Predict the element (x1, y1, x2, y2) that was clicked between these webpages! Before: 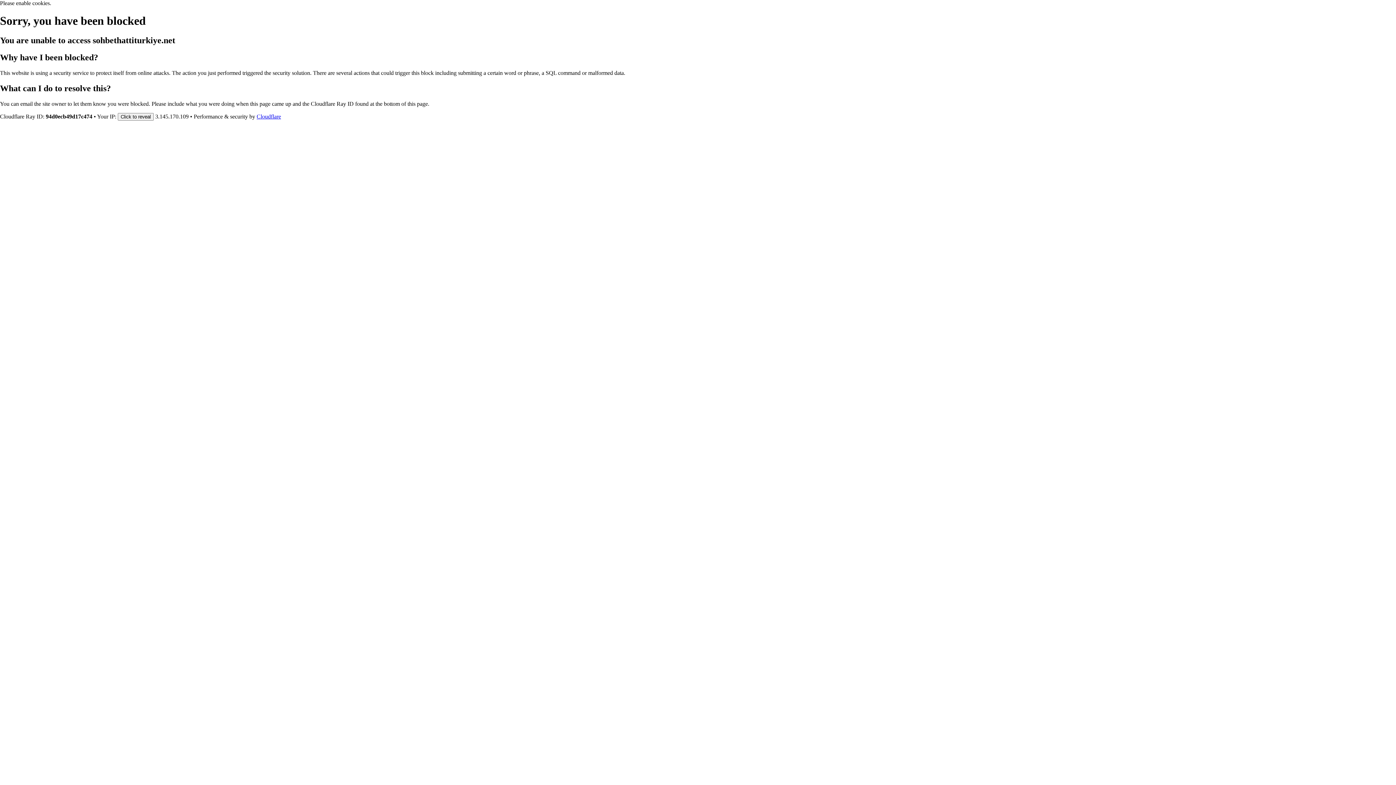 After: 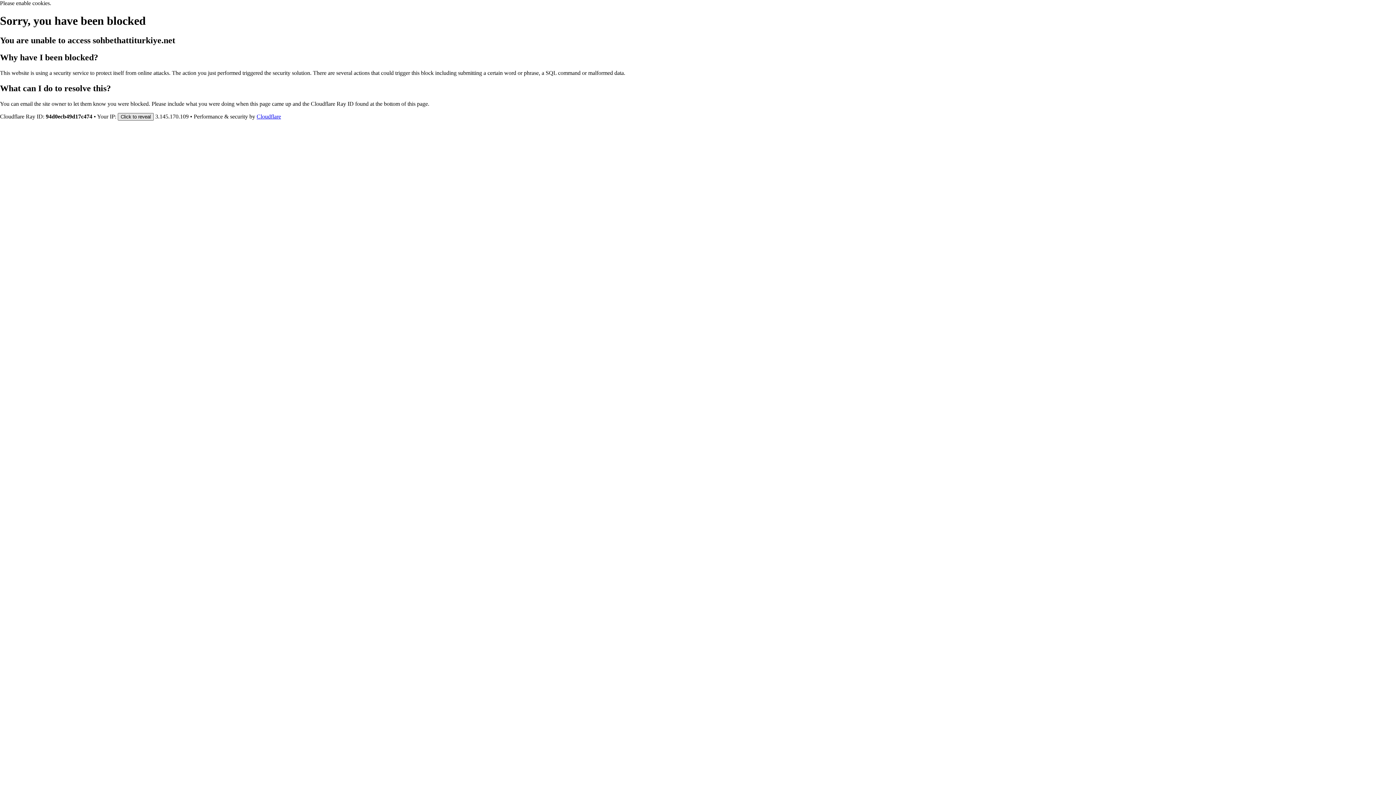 Action: label: Click to reveal bbox: (117, 112, 153, 120)